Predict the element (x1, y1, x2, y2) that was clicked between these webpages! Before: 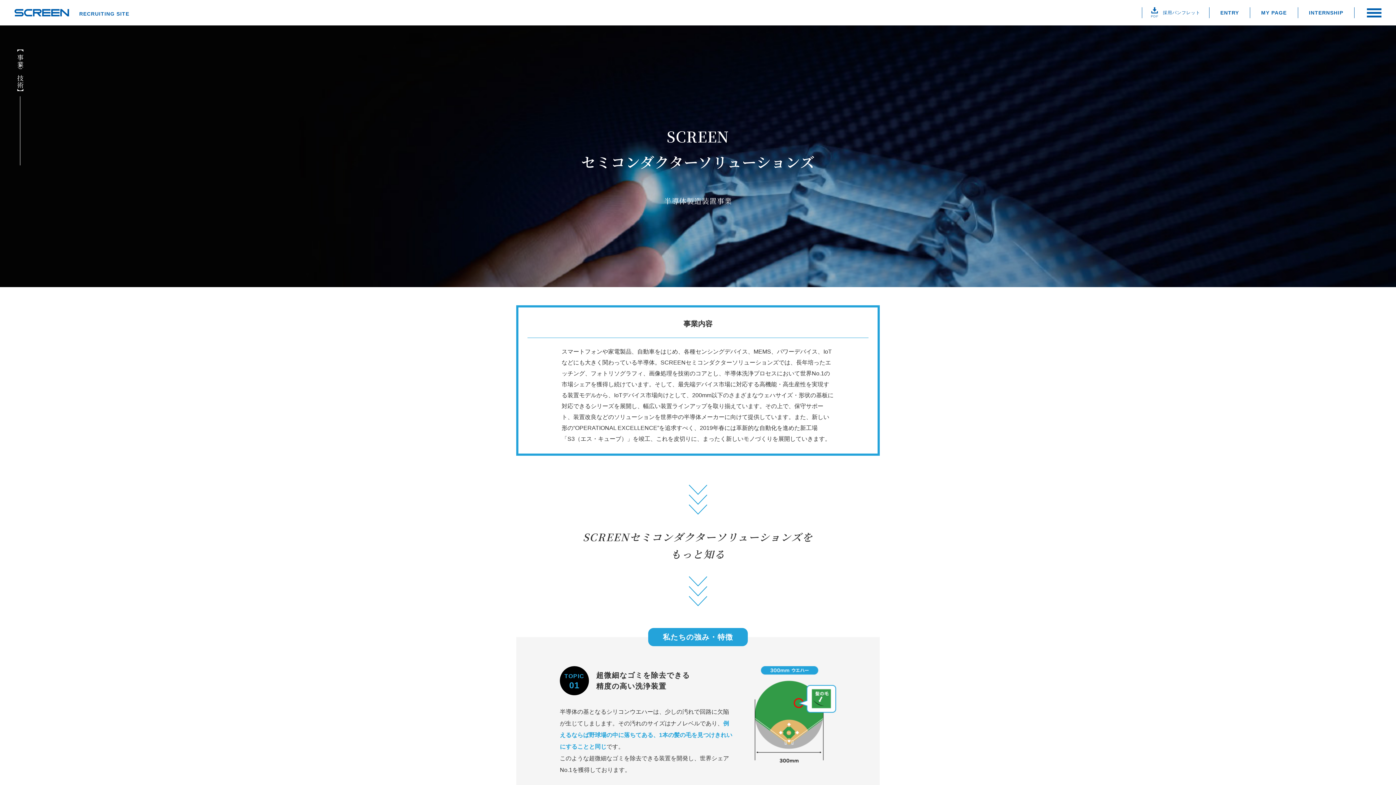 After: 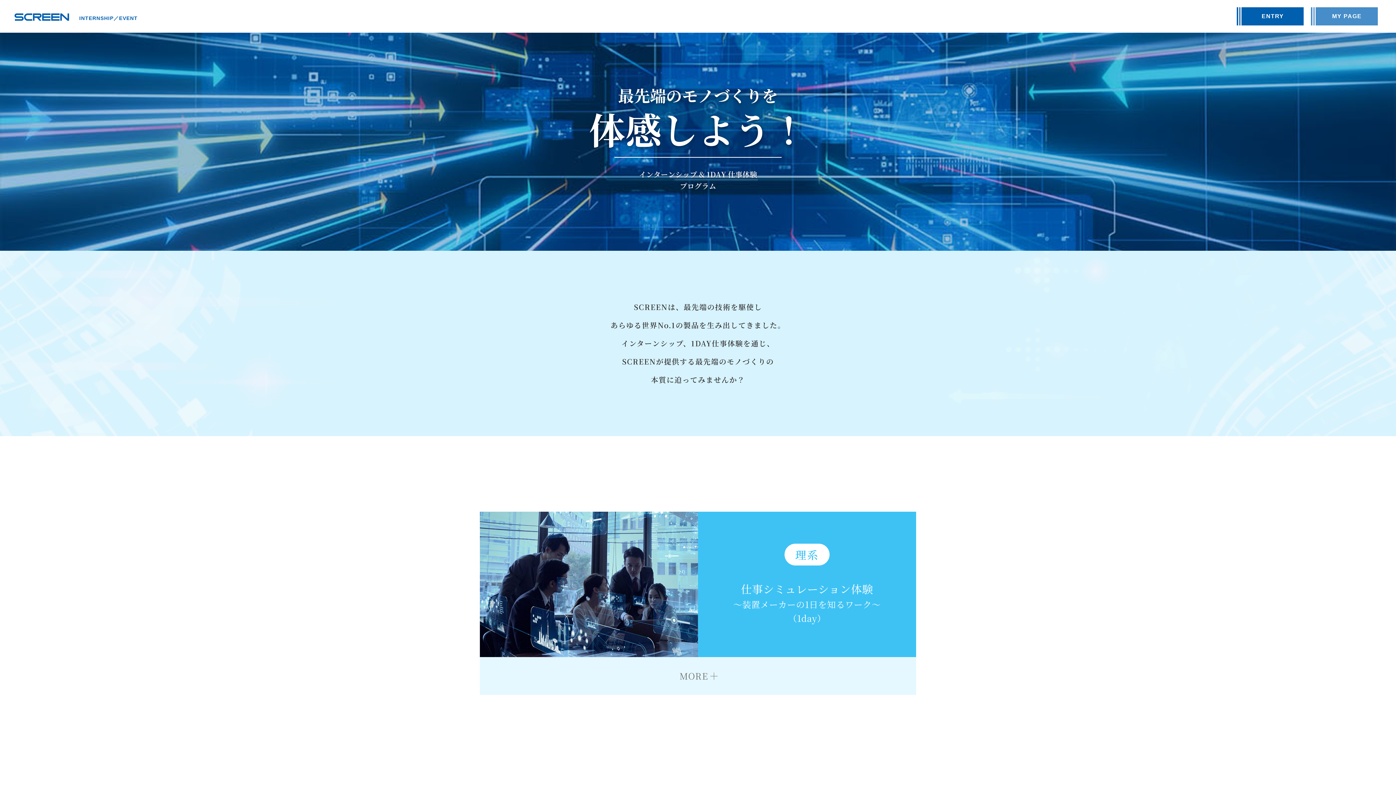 Action: label: INTERNSHIP bbox: (1309, 7, 1343, 18)